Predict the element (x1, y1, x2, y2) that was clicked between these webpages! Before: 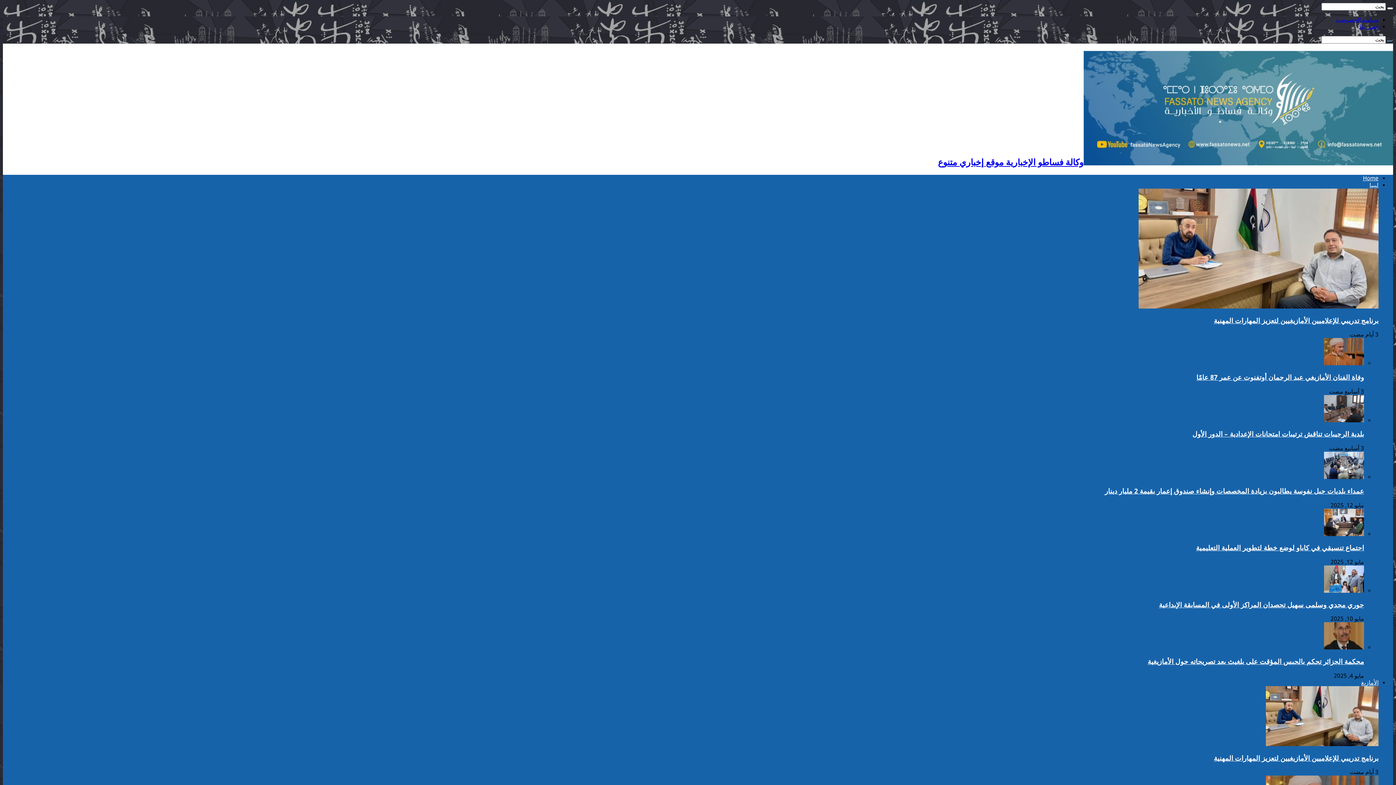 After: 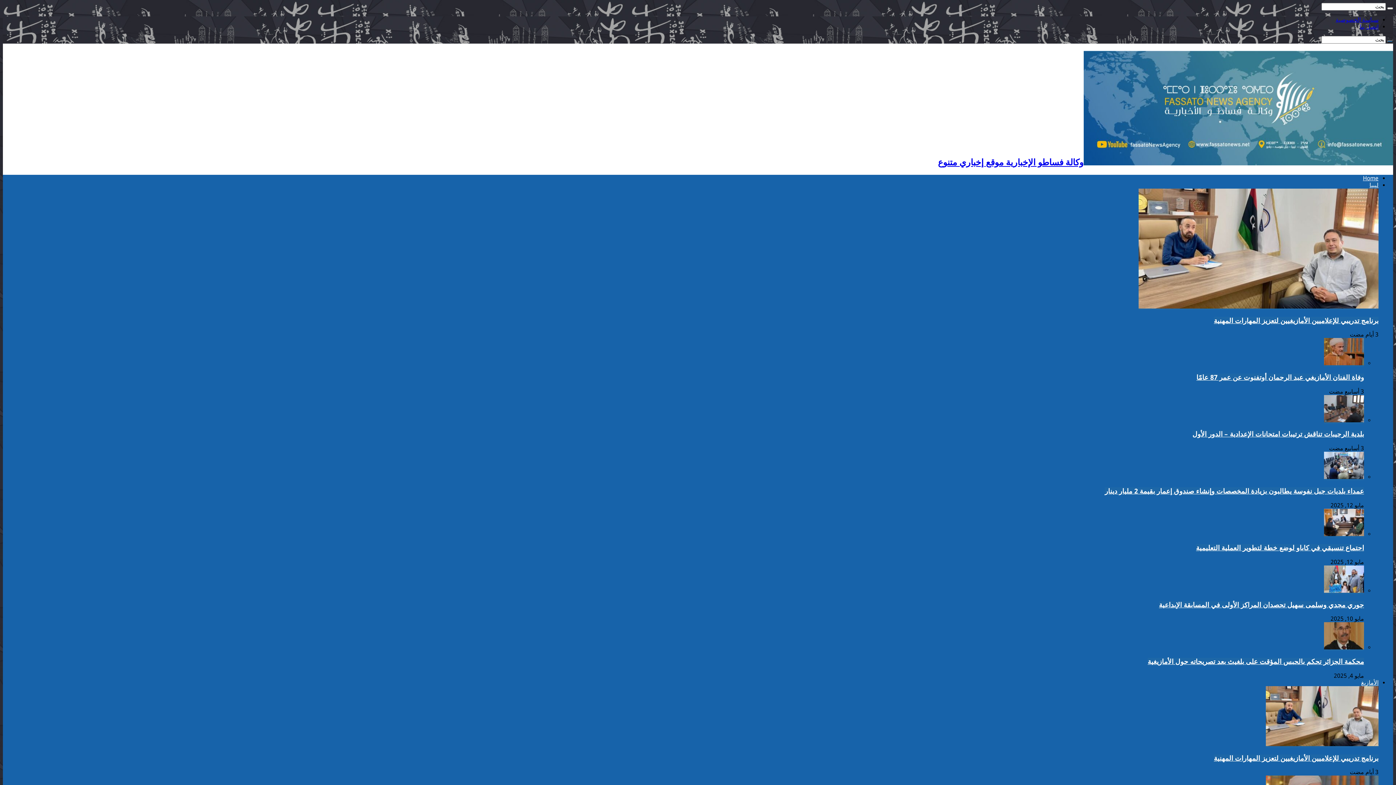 Action: bbox: (1192, 430, 1364, 438) label: بلدية الرحيبات تناقش ترتيبات امتحانات الإعدادية – الدور الأول